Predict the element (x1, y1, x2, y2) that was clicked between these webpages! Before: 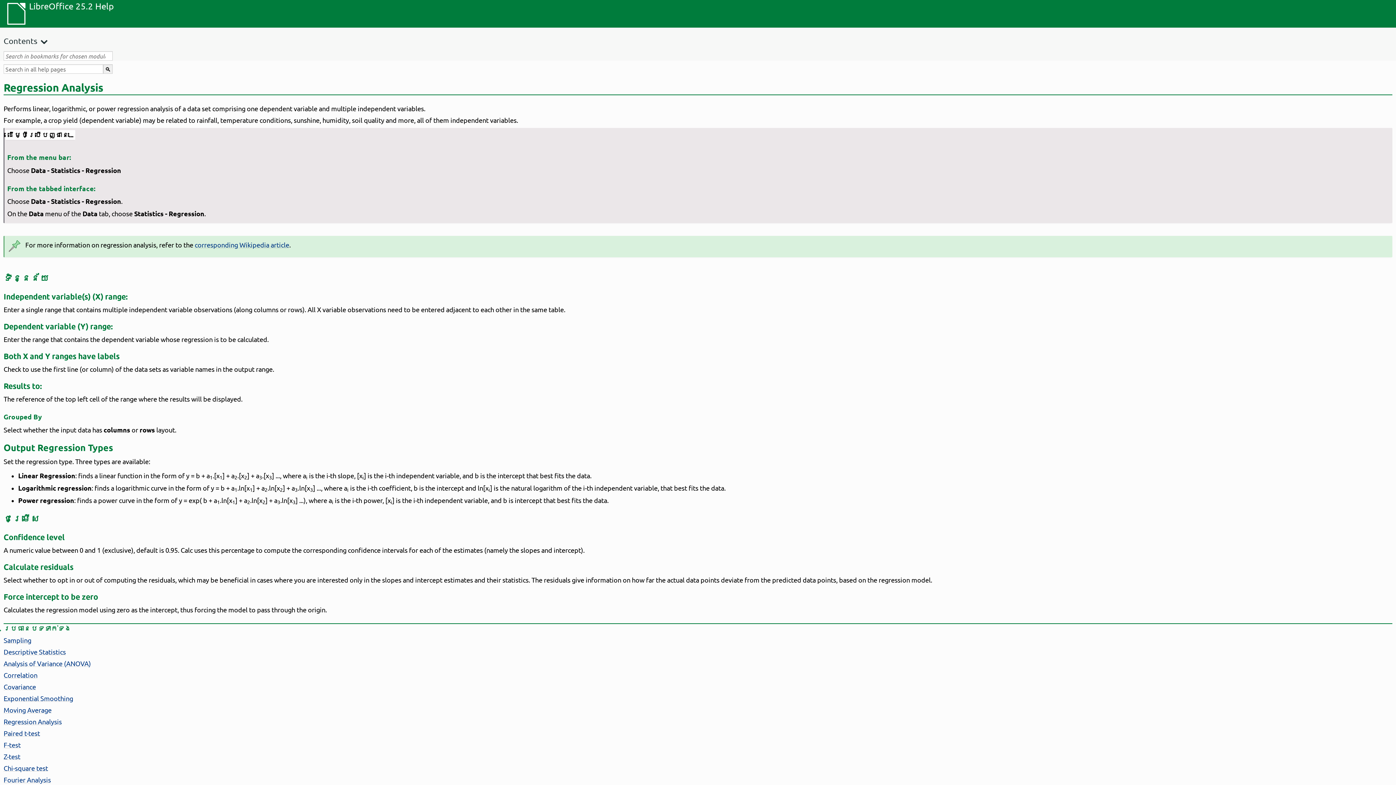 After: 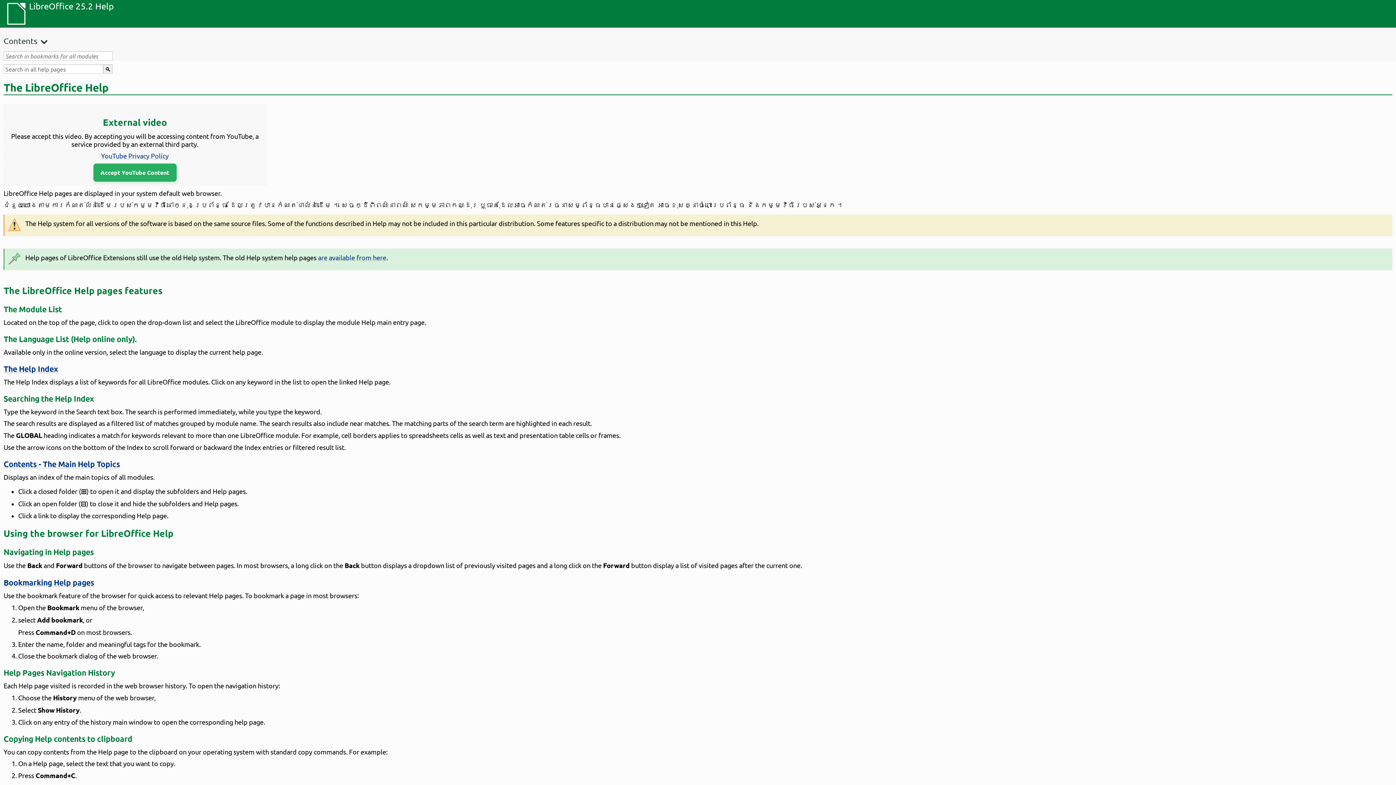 Action: bbox: (29, 0, 113, 27) label: LibreOffice 25.2 Help